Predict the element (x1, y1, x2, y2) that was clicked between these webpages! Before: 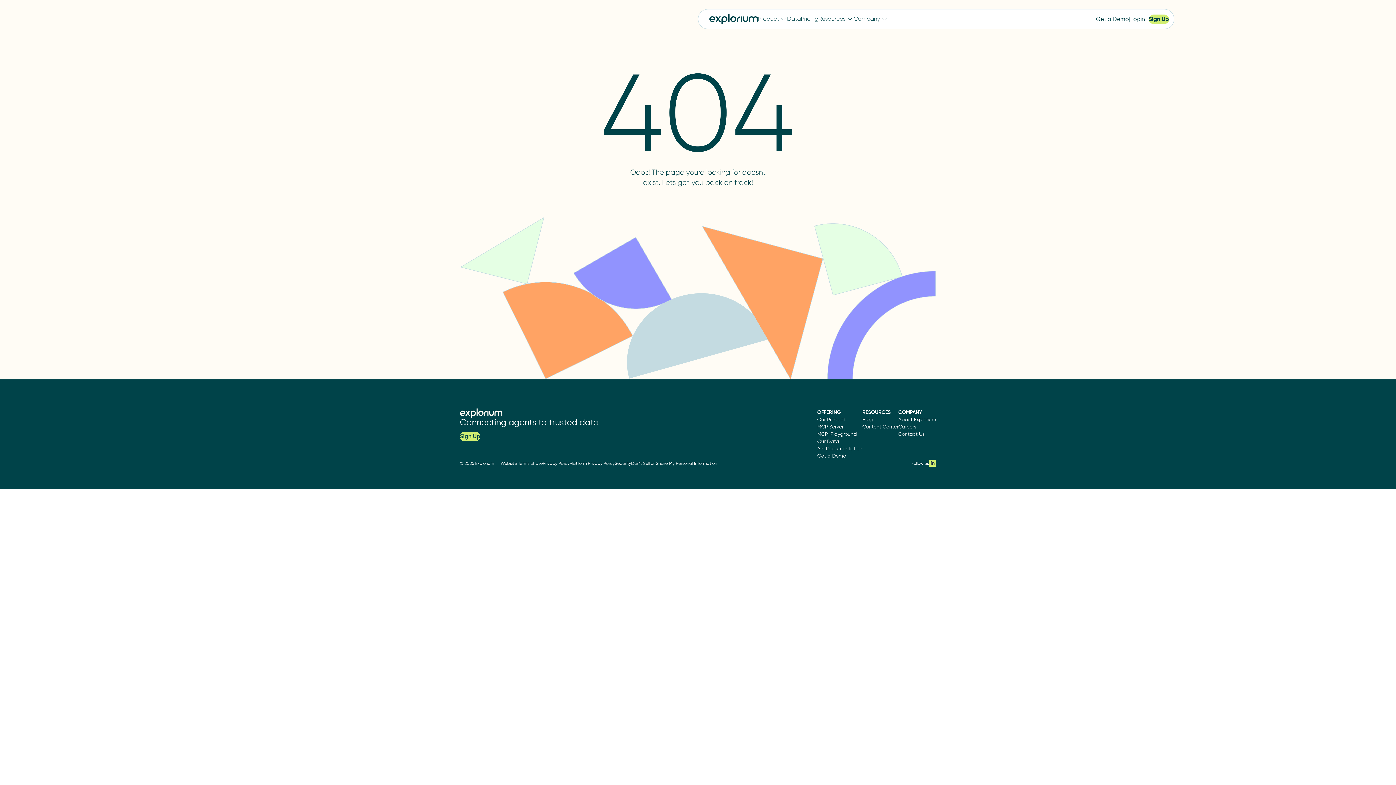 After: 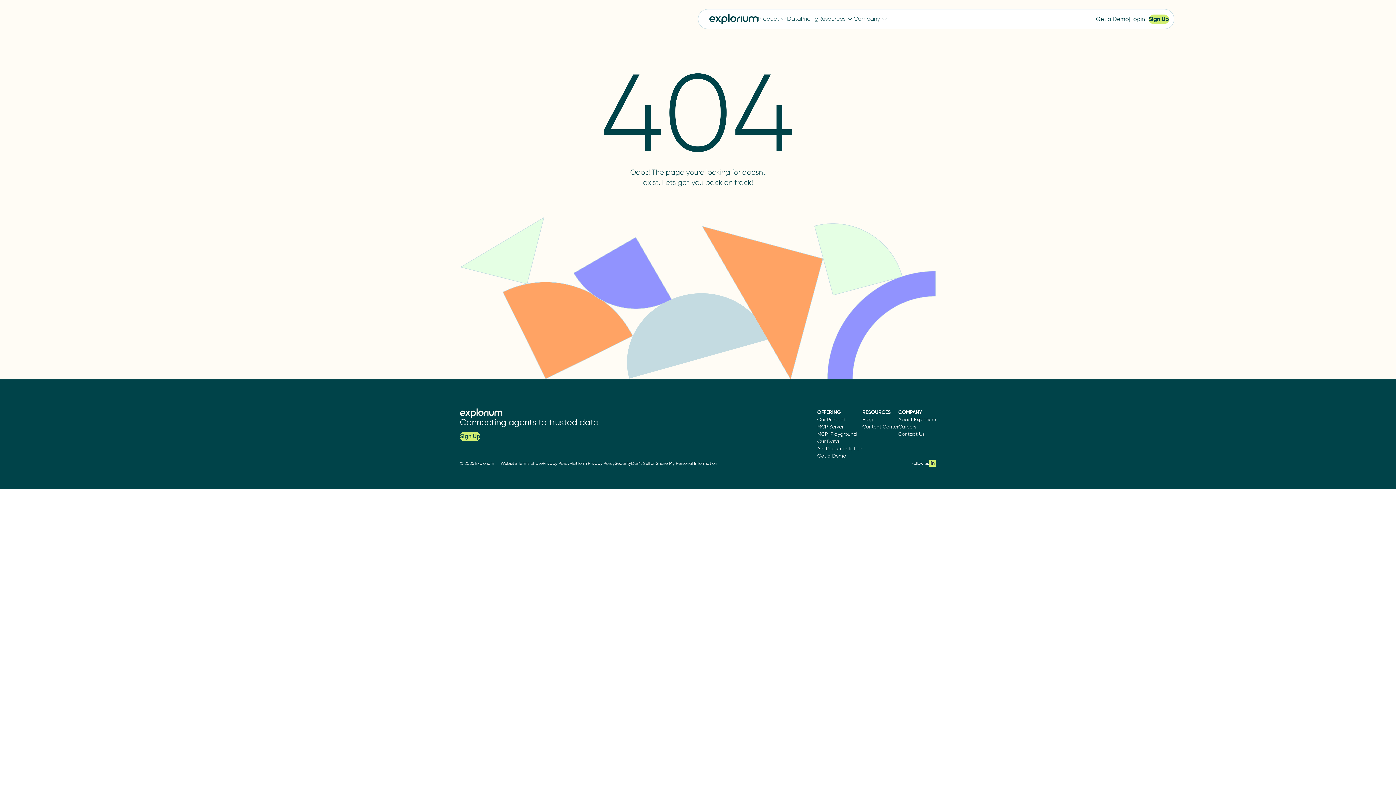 Action: bbox: (898, 408, 936, 416) label: COMPANY